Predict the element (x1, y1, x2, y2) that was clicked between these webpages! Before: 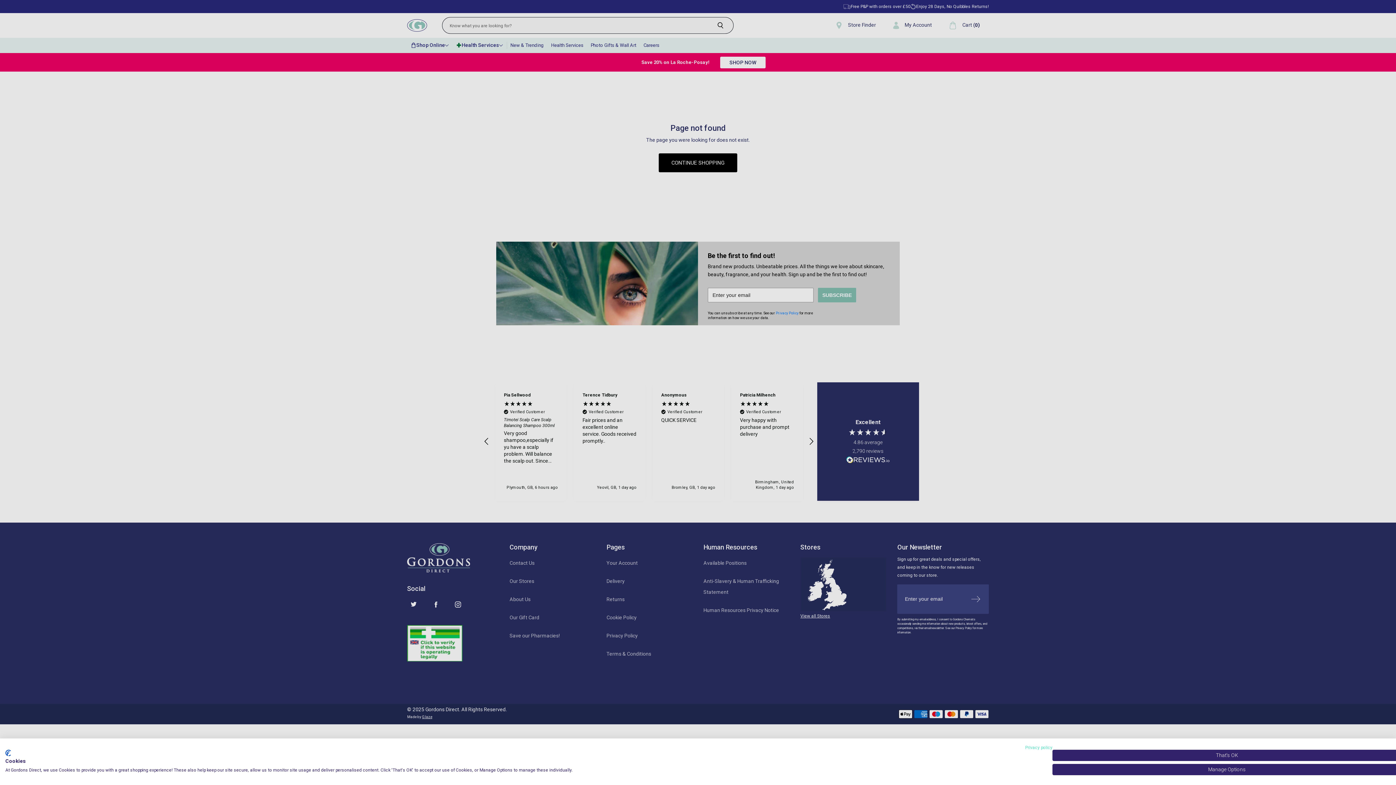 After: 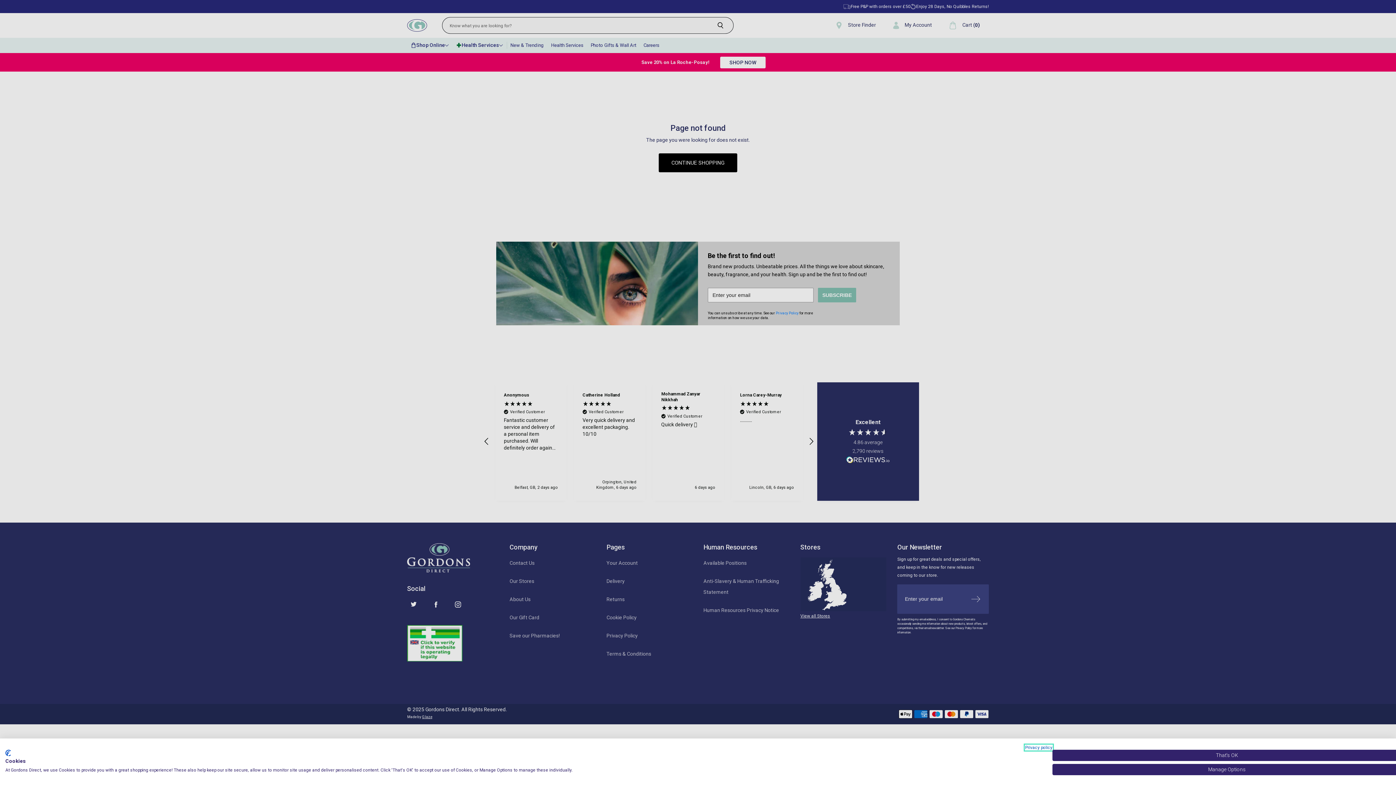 Action: label: Privacy Policy. External link. Opens in a new tab or window. bbox: (1025, 745, 1052, 750)